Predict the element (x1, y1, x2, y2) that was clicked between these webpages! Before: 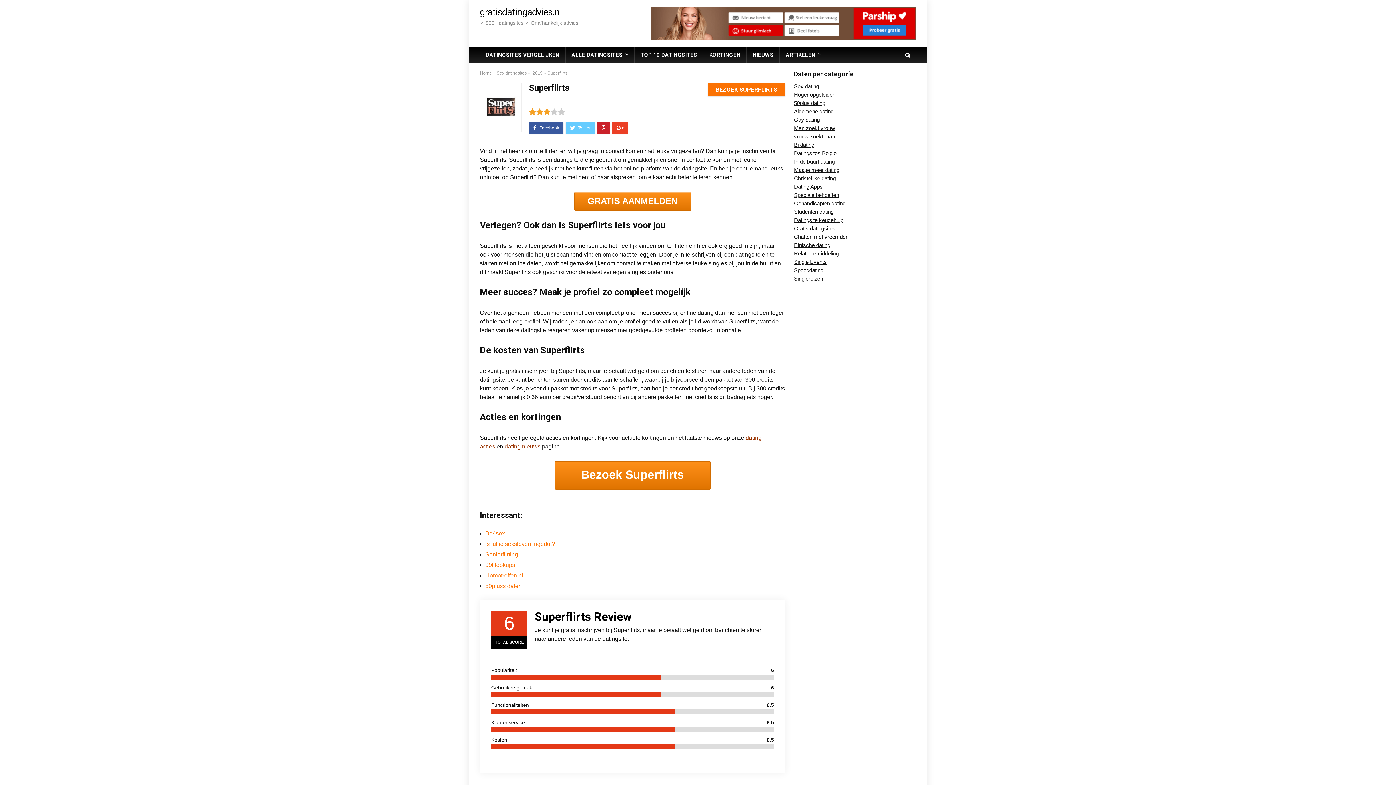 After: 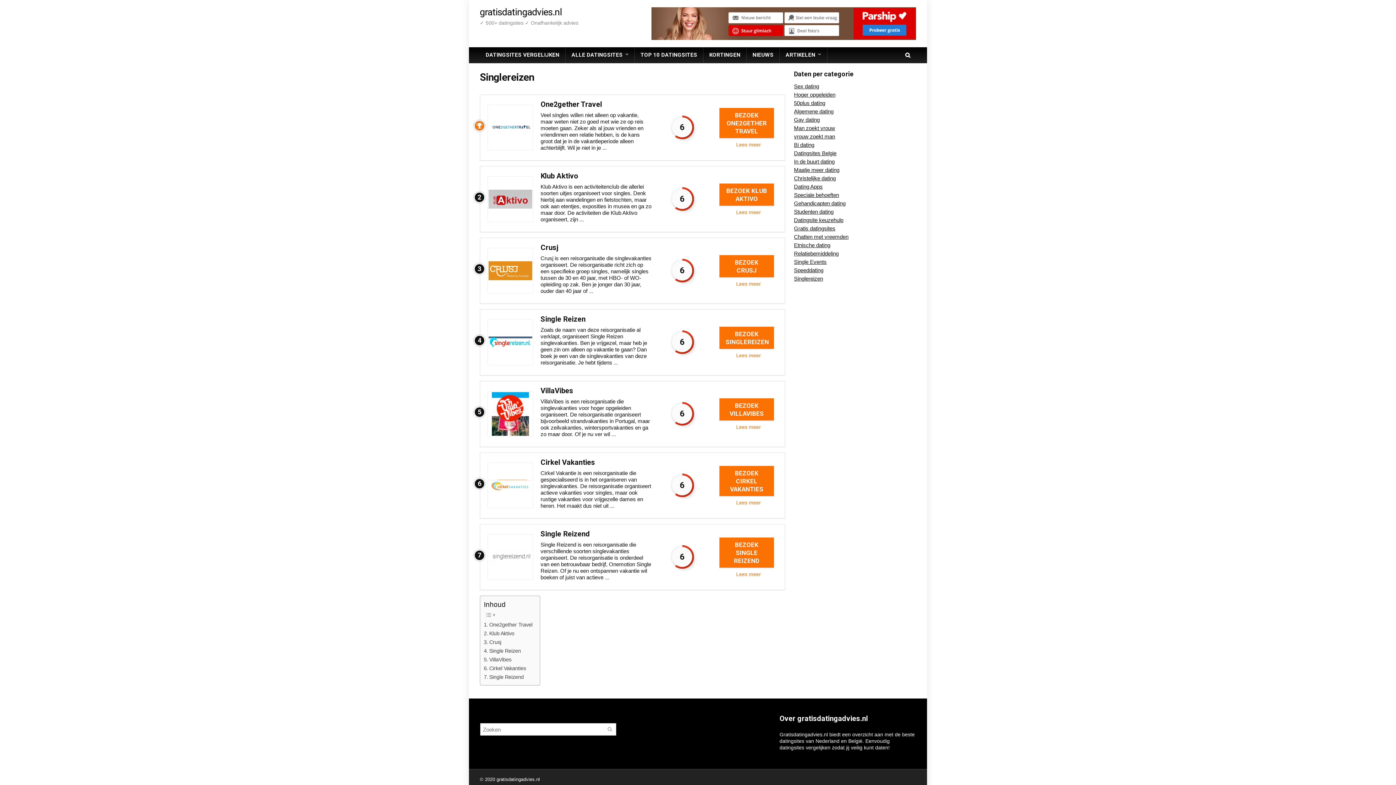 Action: label: Singlereizen bbox: (794, 275, 823, 281)